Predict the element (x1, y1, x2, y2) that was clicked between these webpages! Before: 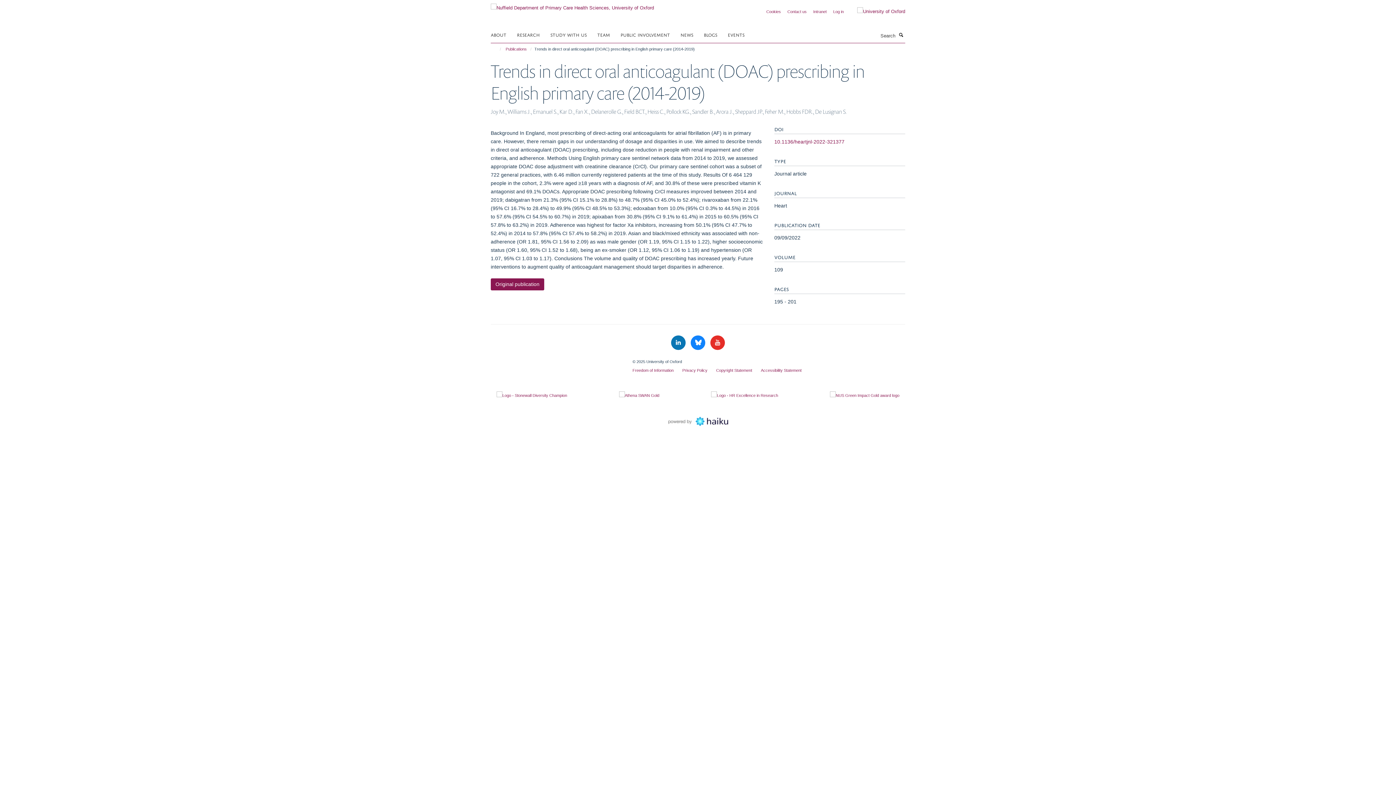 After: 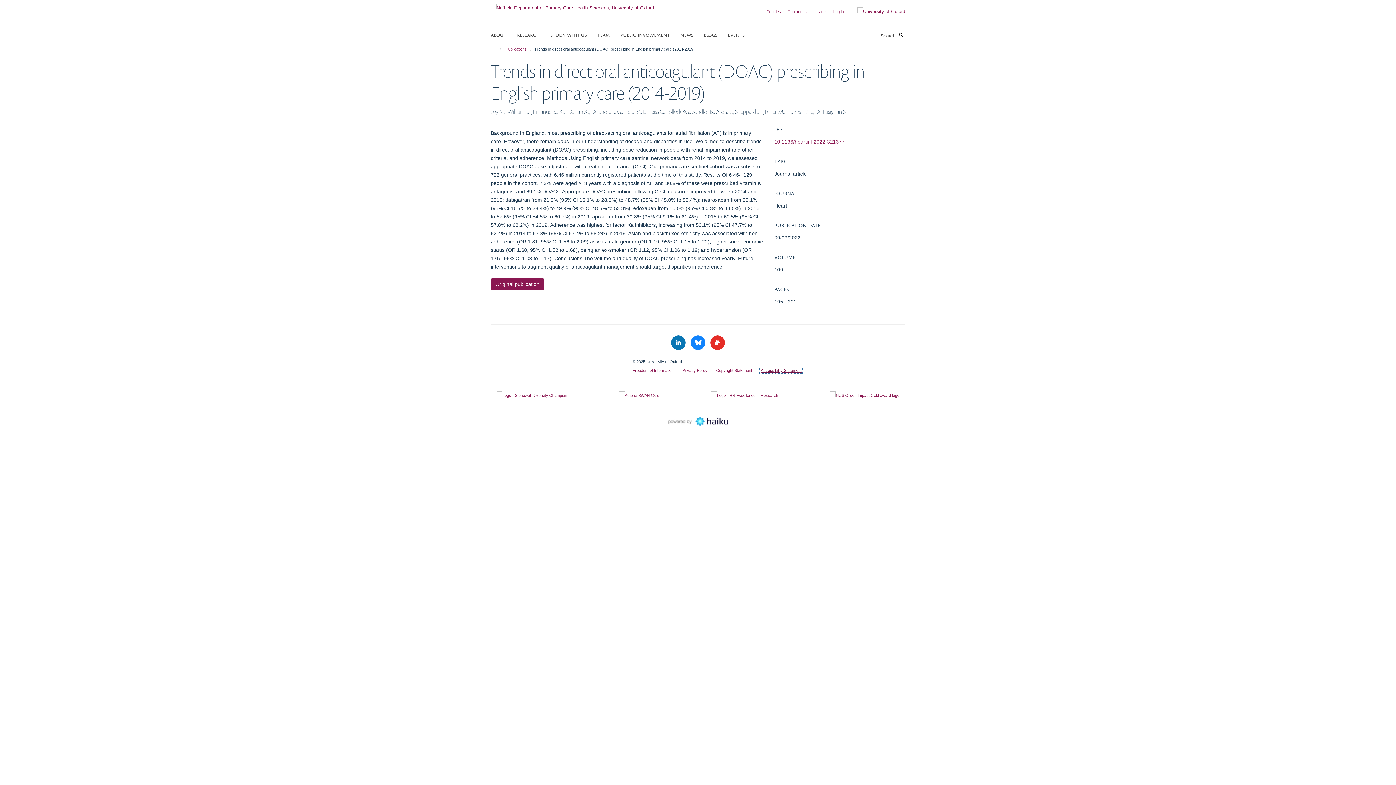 Action: bbox: (761, 368, 801, 372) label: Accessibility Statement